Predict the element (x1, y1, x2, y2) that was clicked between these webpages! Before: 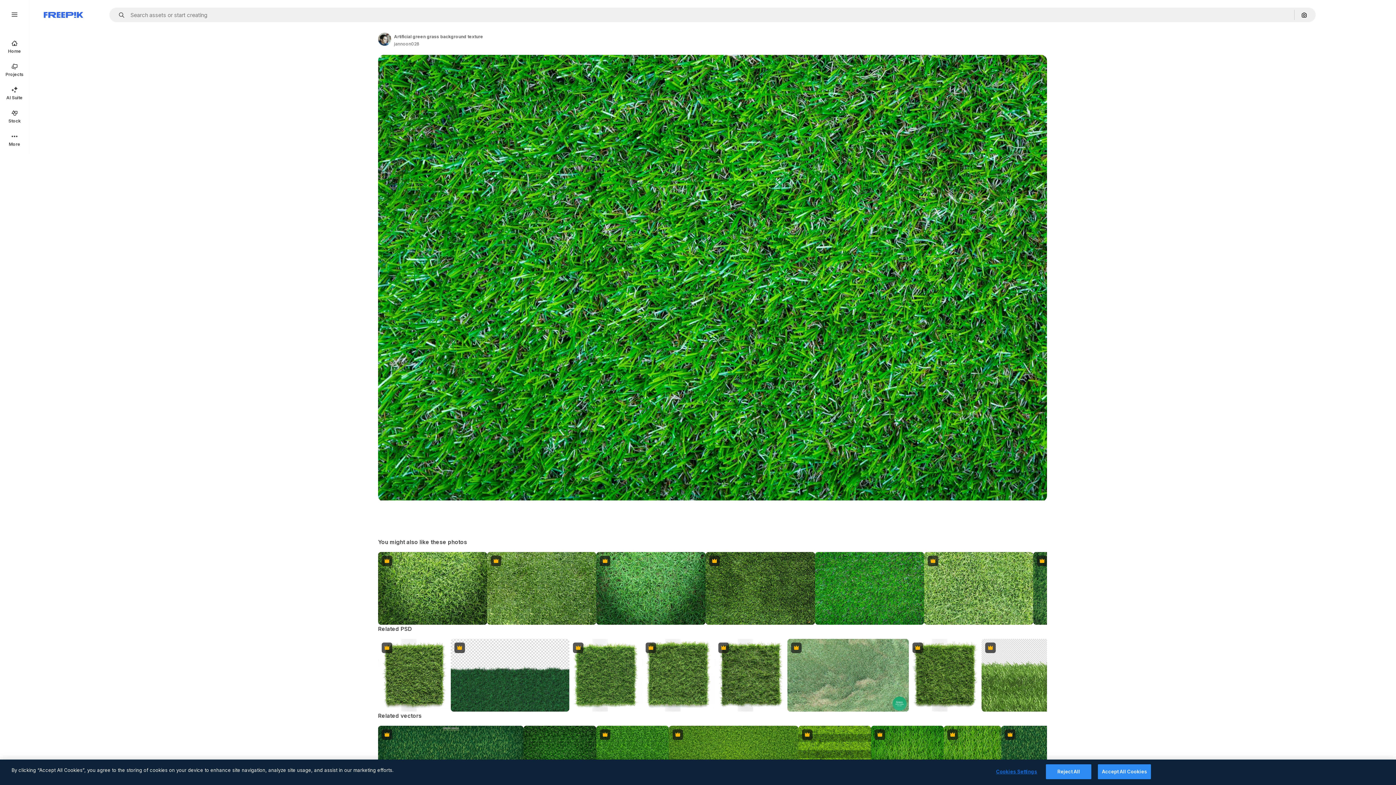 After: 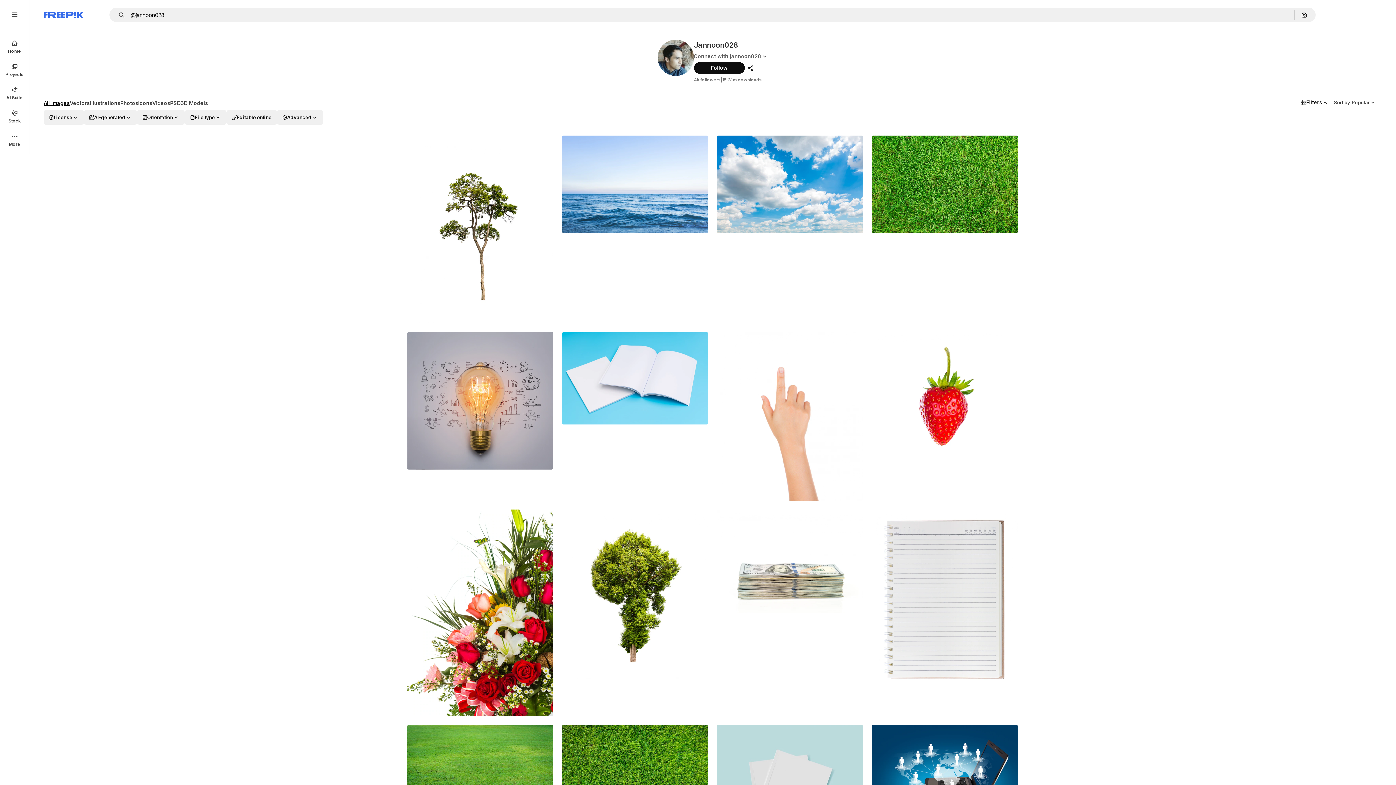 Action: bbox: (394, 40, 419, 47) label: Link to the author's page